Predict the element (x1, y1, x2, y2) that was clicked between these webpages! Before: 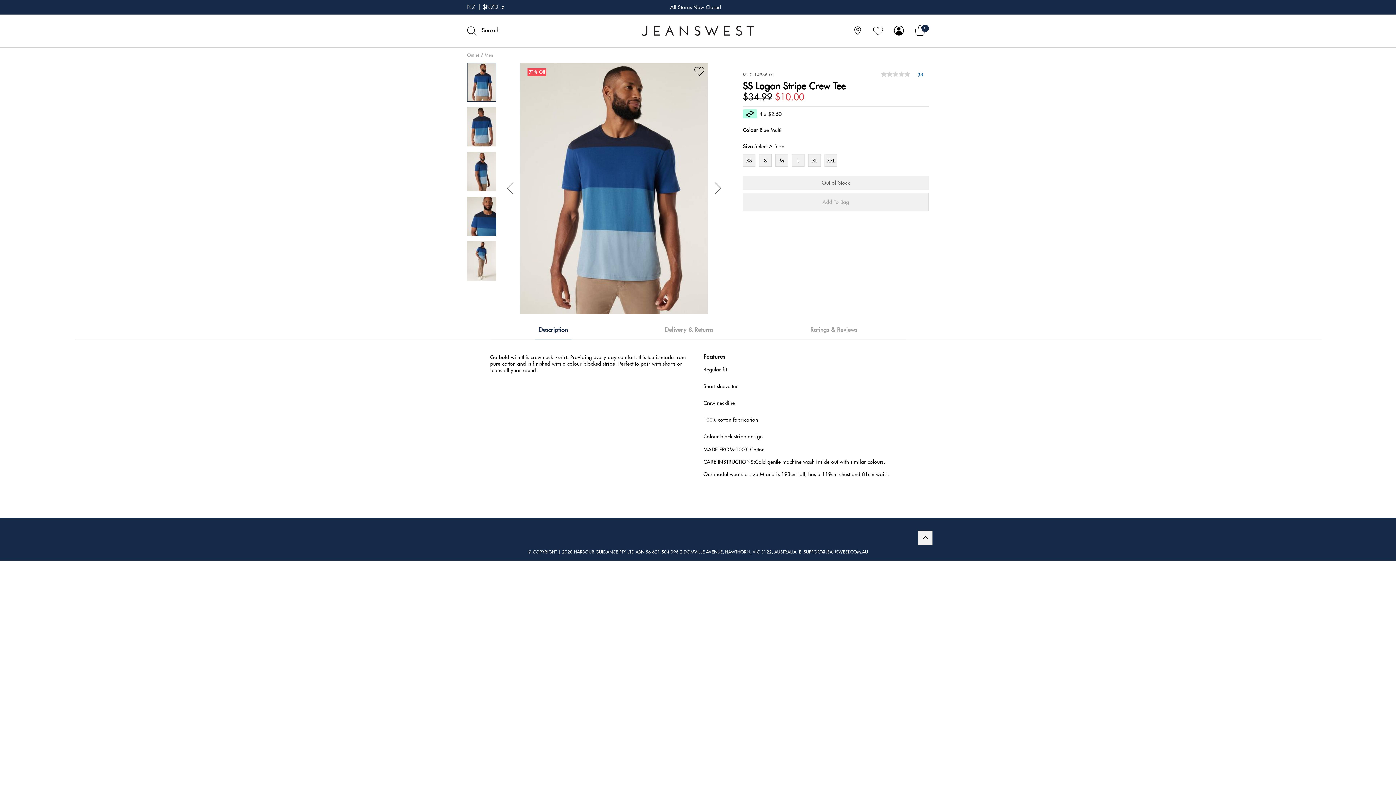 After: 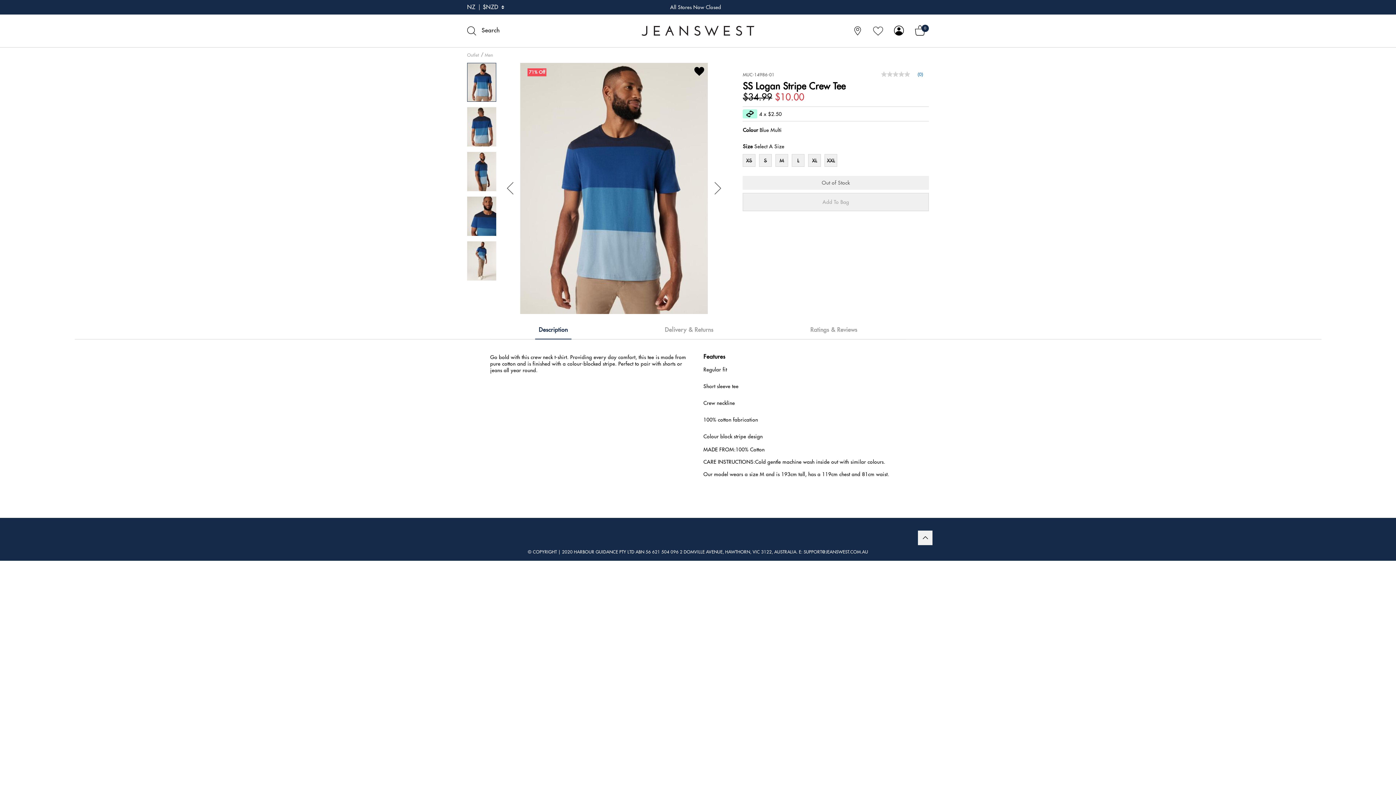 Action: bbox: (694, 66, 704, 76)